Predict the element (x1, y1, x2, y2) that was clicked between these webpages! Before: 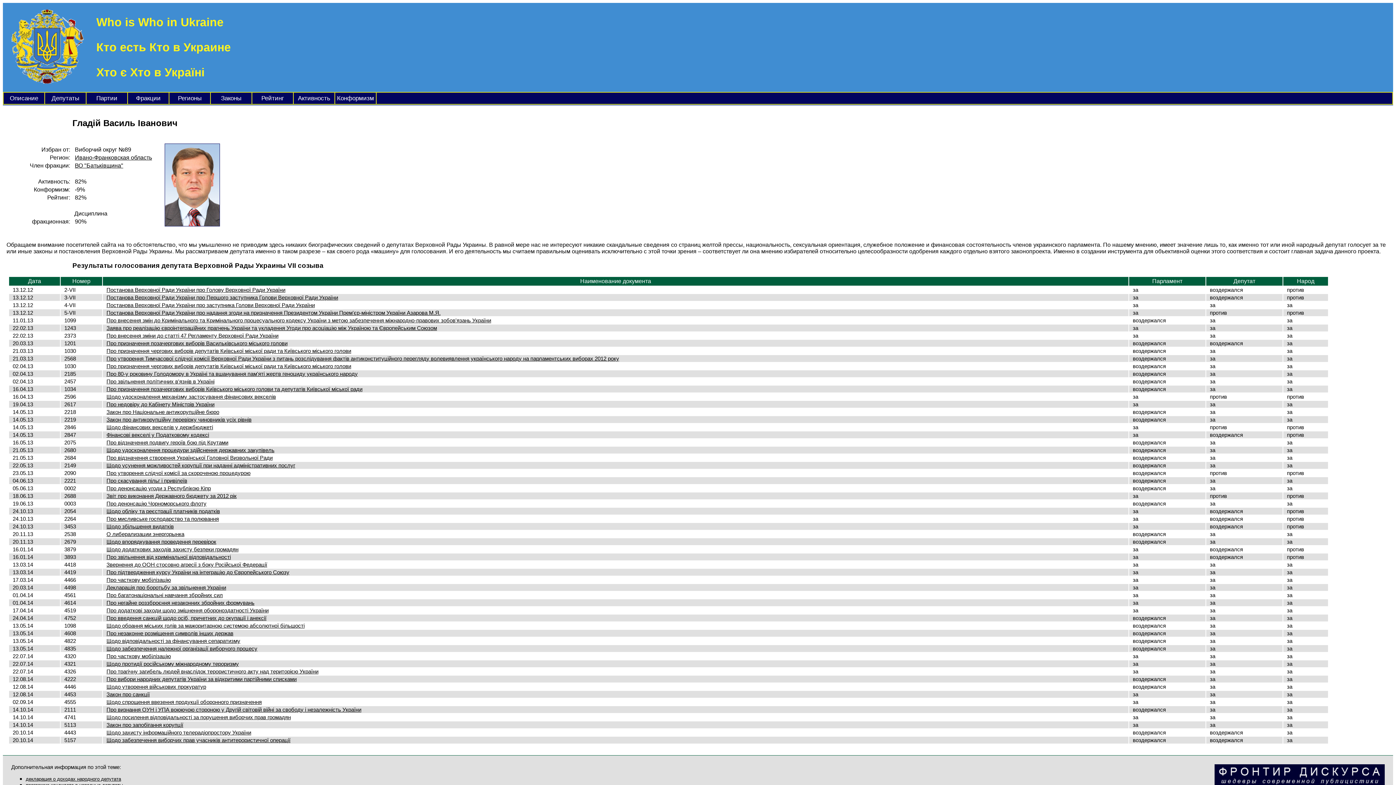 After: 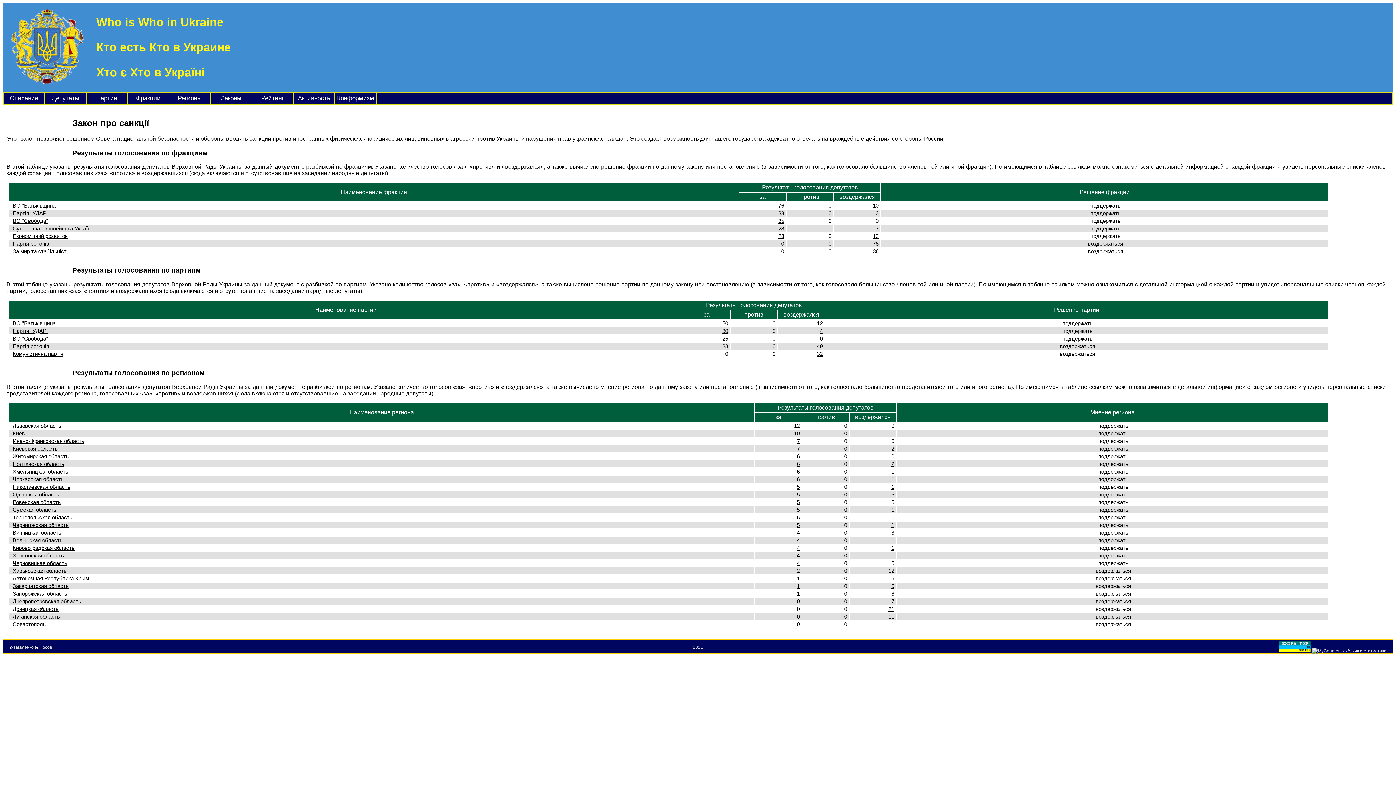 Action: label: Закон про санкції bbox: (106, 691, 149, 697)